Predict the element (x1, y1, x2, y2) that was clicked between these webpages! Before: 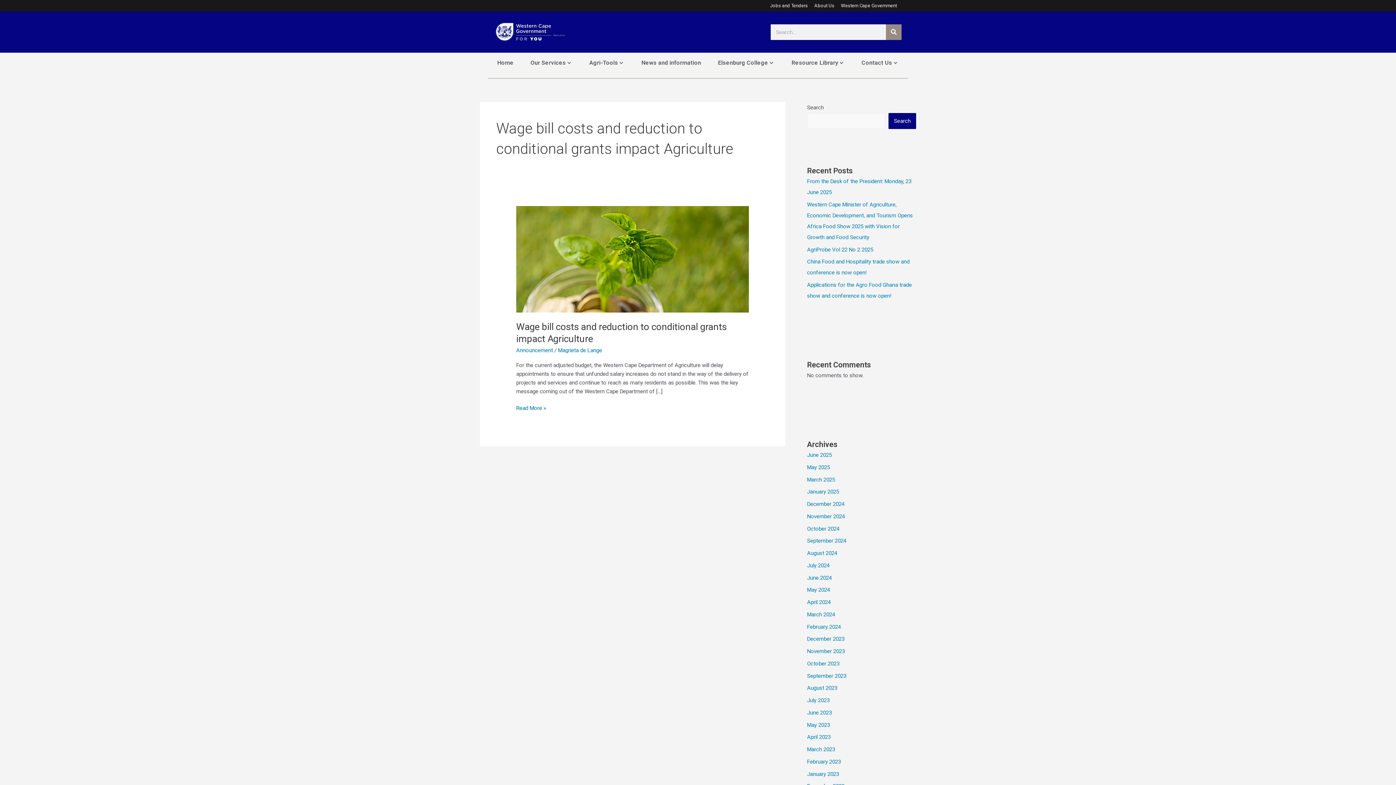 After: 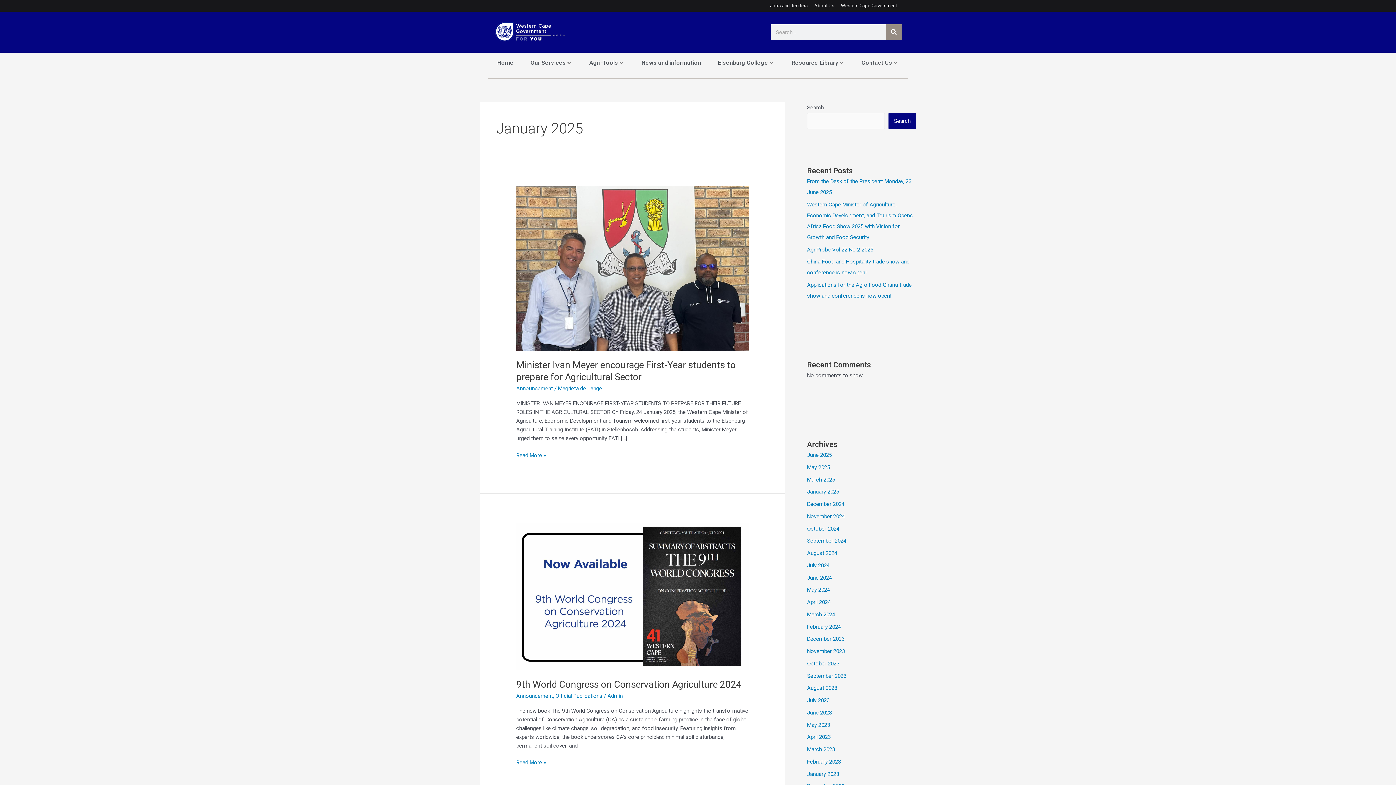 Action: bbox: (807, 488, 839, 495) label: January 2025